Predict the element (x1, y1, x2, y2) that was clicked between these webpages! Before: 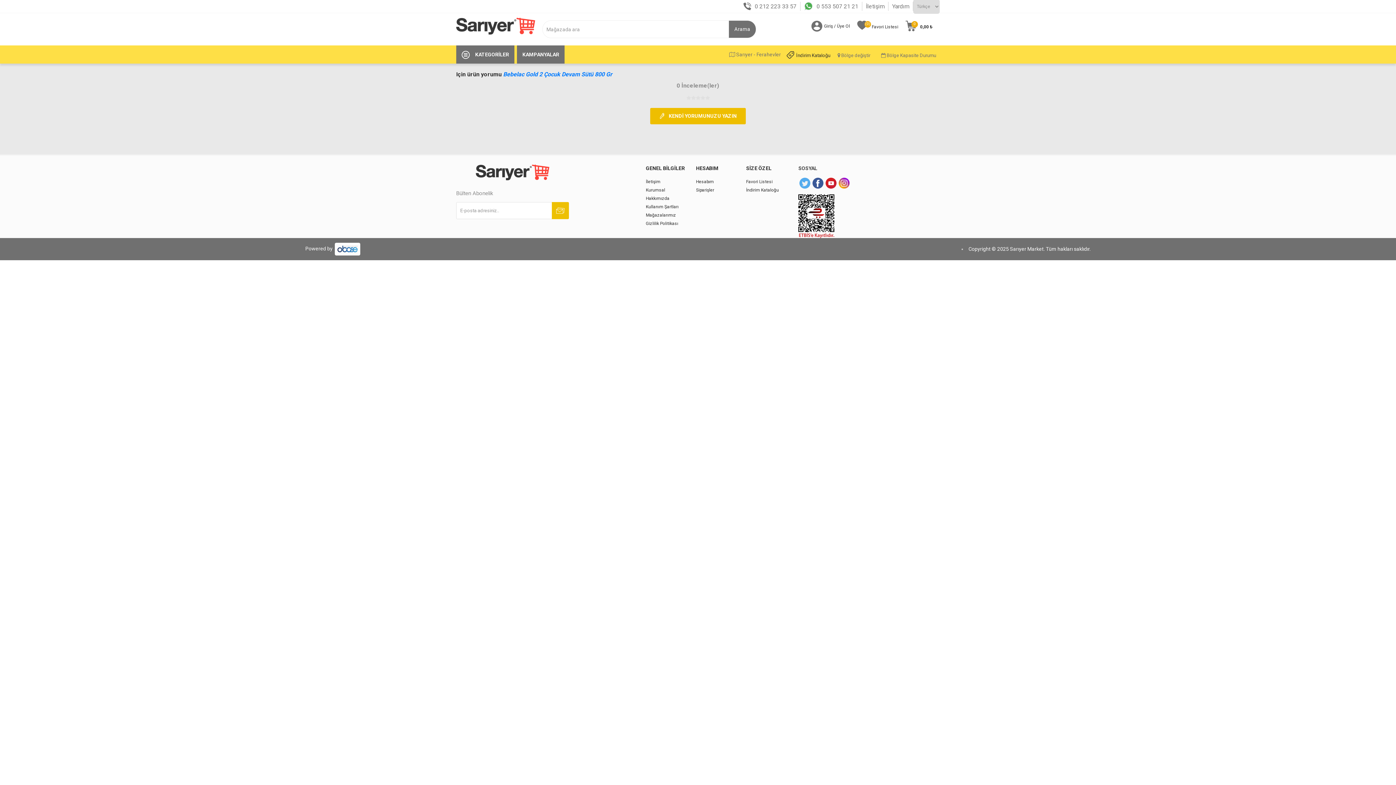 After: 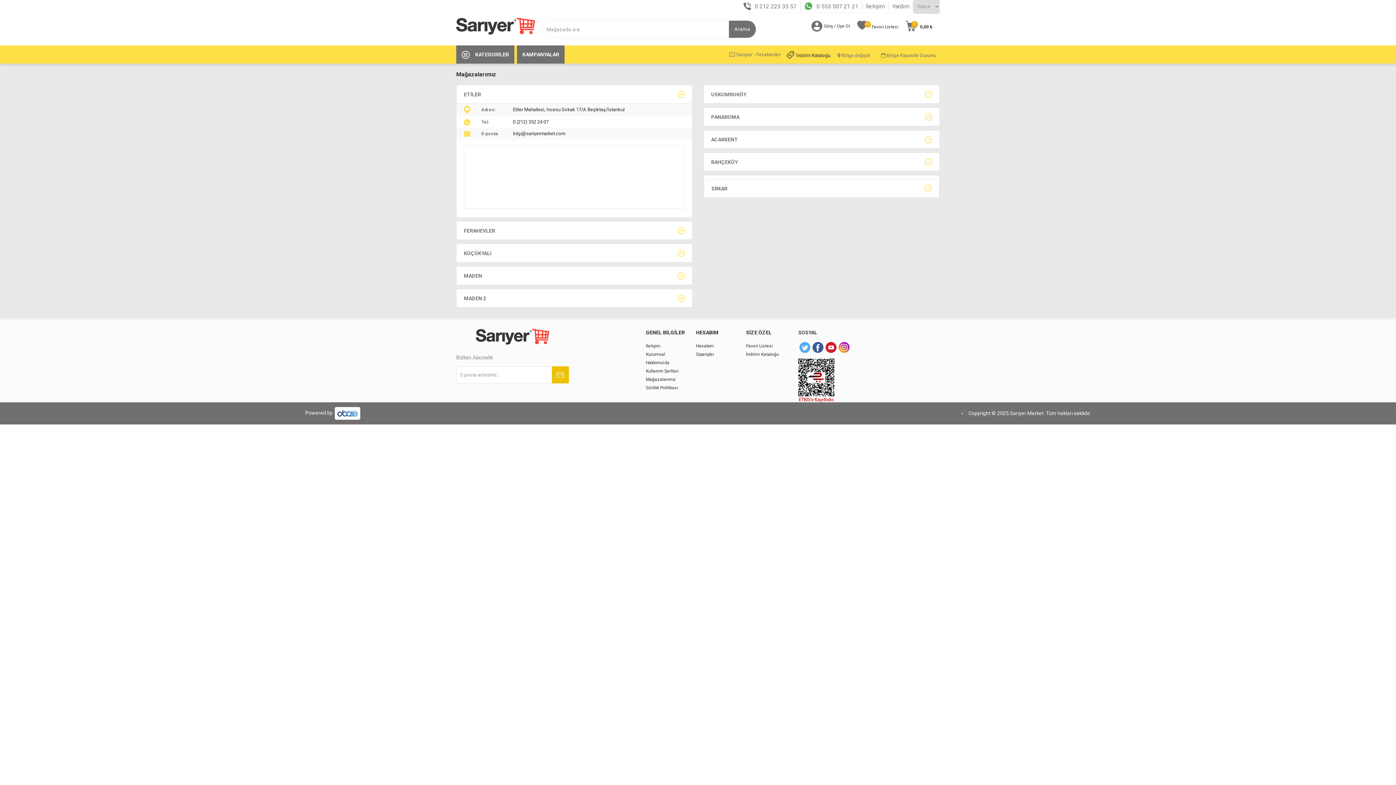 Action: bbox: (646, 212, 676, 217) label: Mağazalarımız